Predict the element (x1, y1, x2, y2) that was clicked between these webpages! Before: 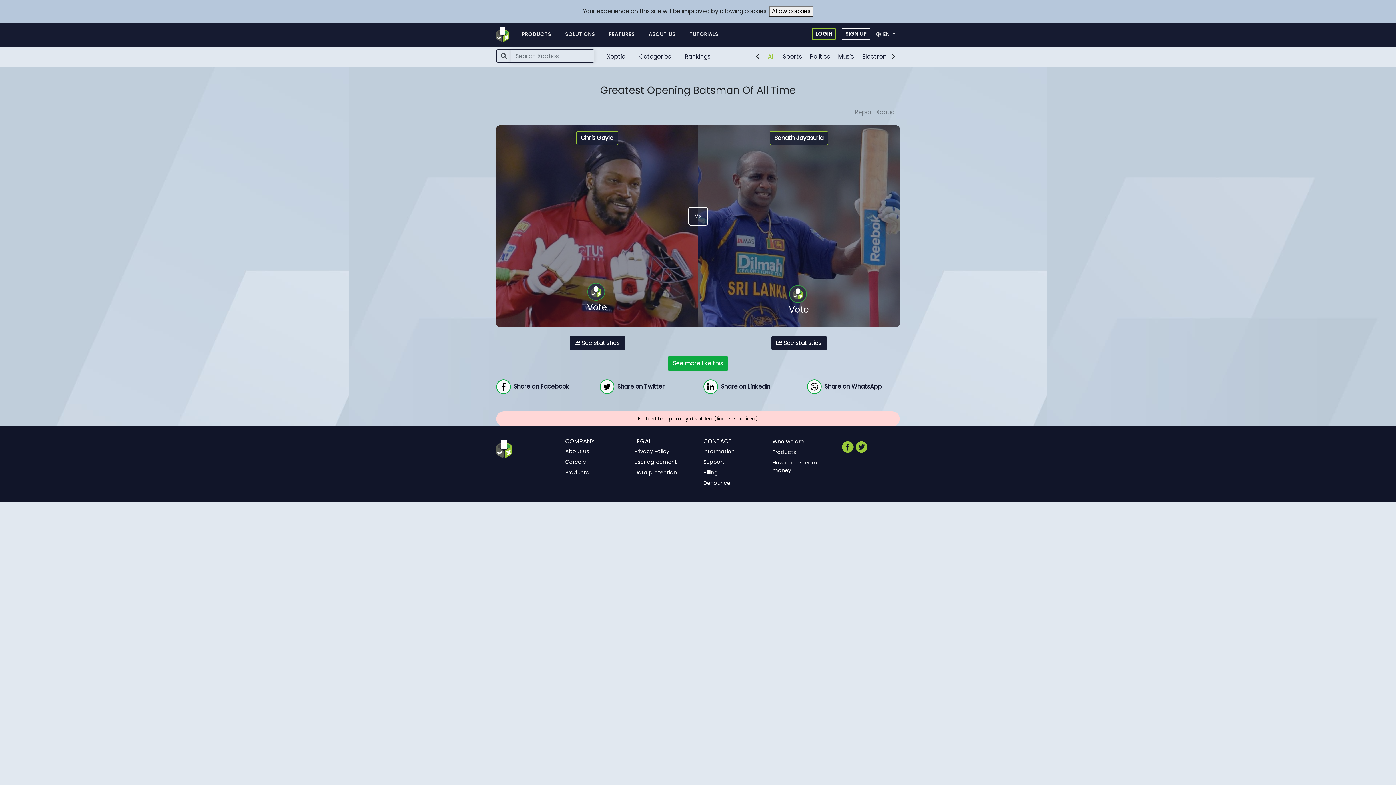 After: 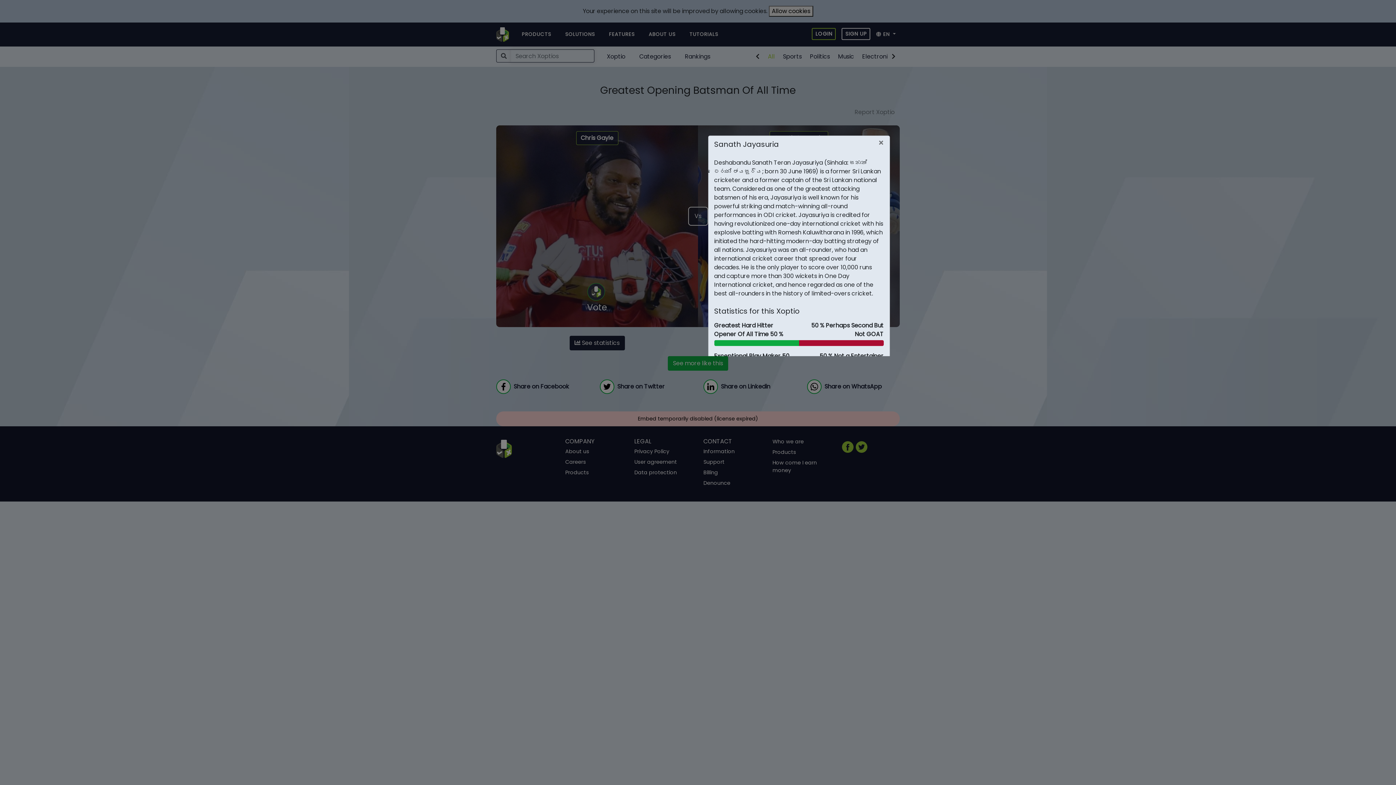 Action: label: Sanath Jayasuria bbox: (769, 131, 828, 145)